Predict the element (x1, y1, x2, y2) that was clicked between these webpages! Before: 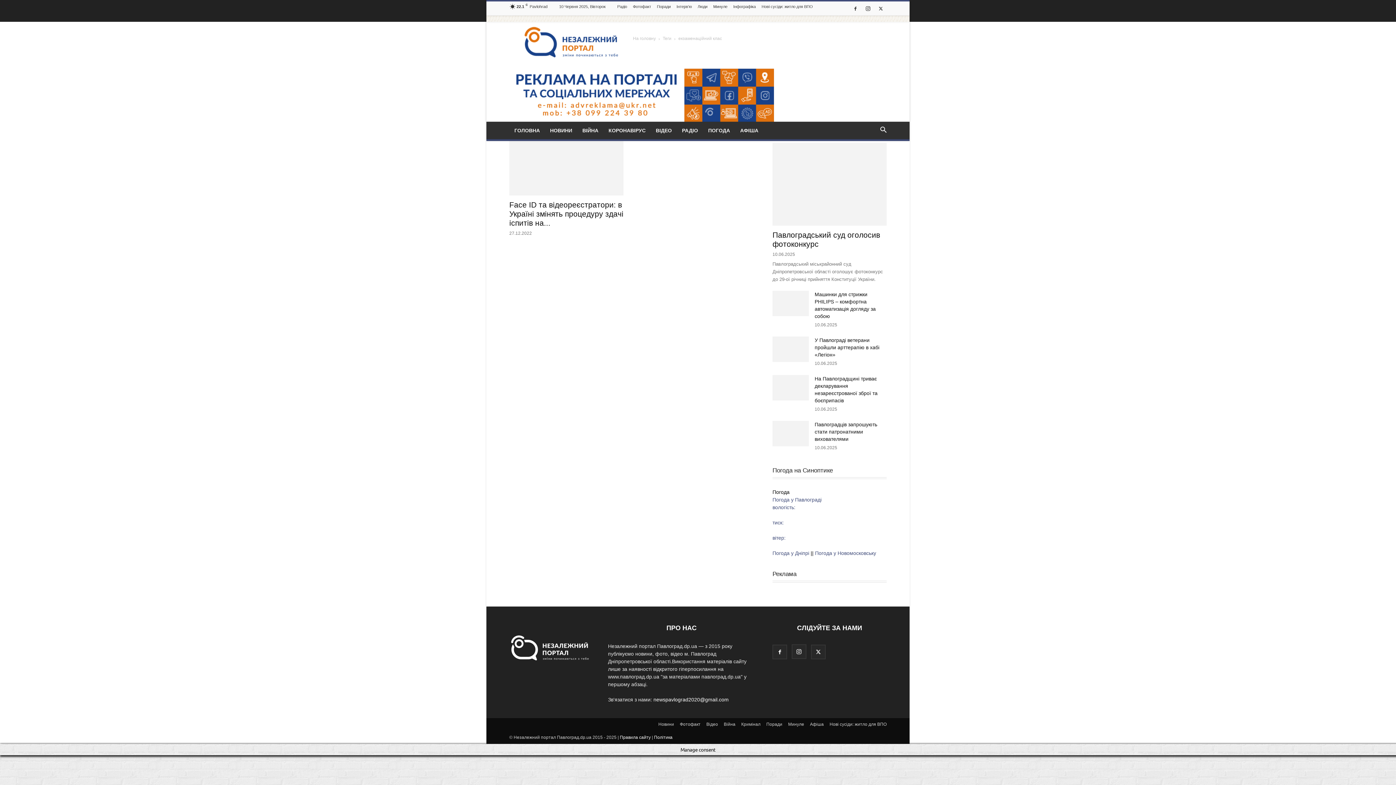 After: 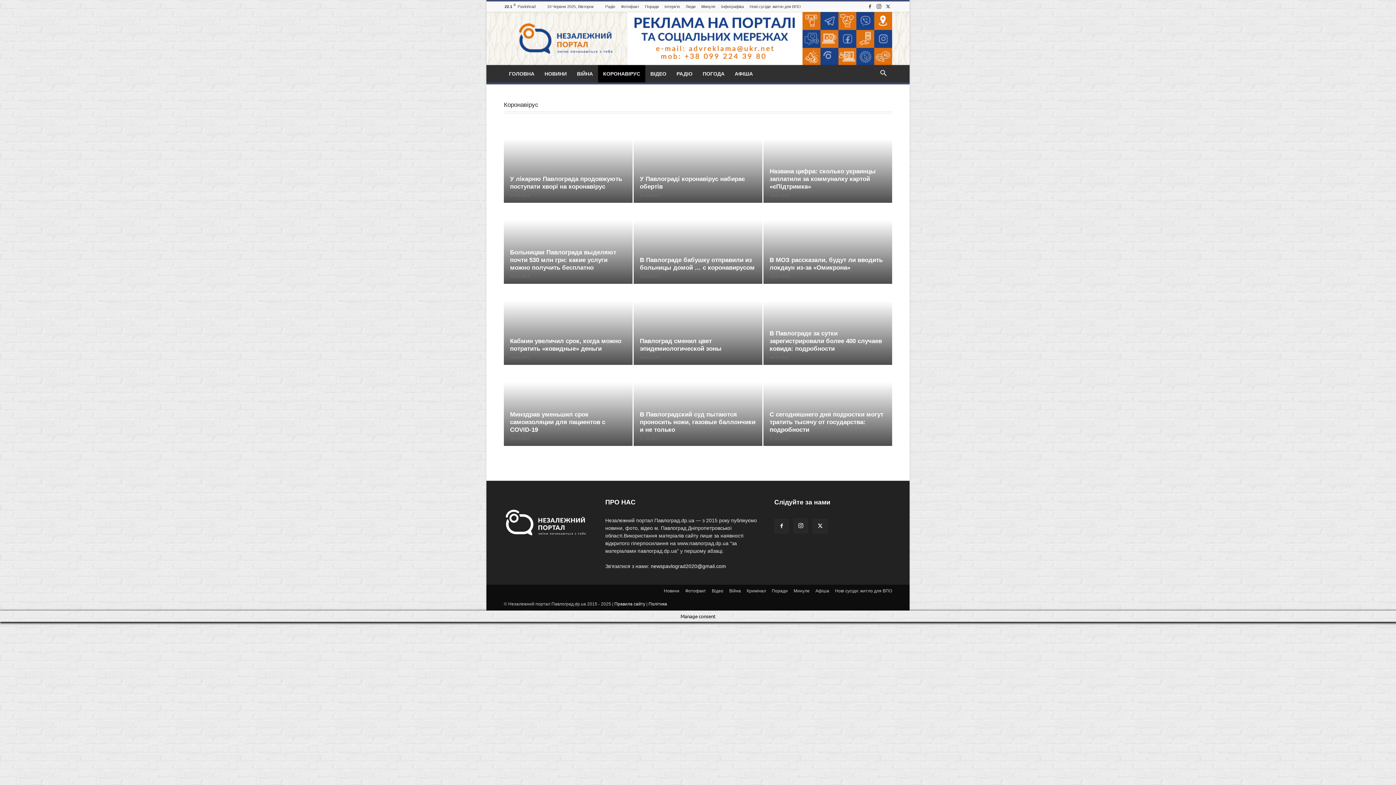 Action: bbox: (603, 121, 650, 139) label: КОРОНАВІРУС